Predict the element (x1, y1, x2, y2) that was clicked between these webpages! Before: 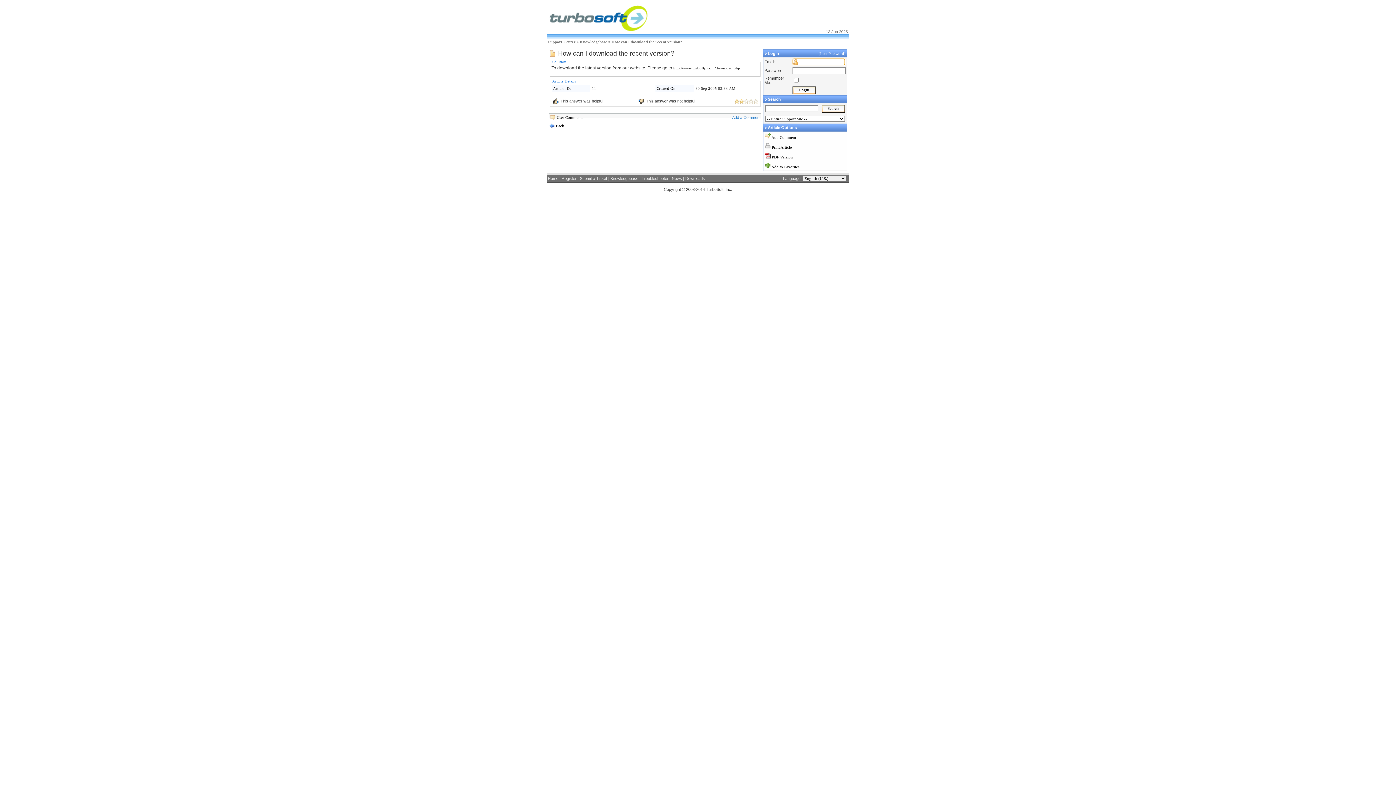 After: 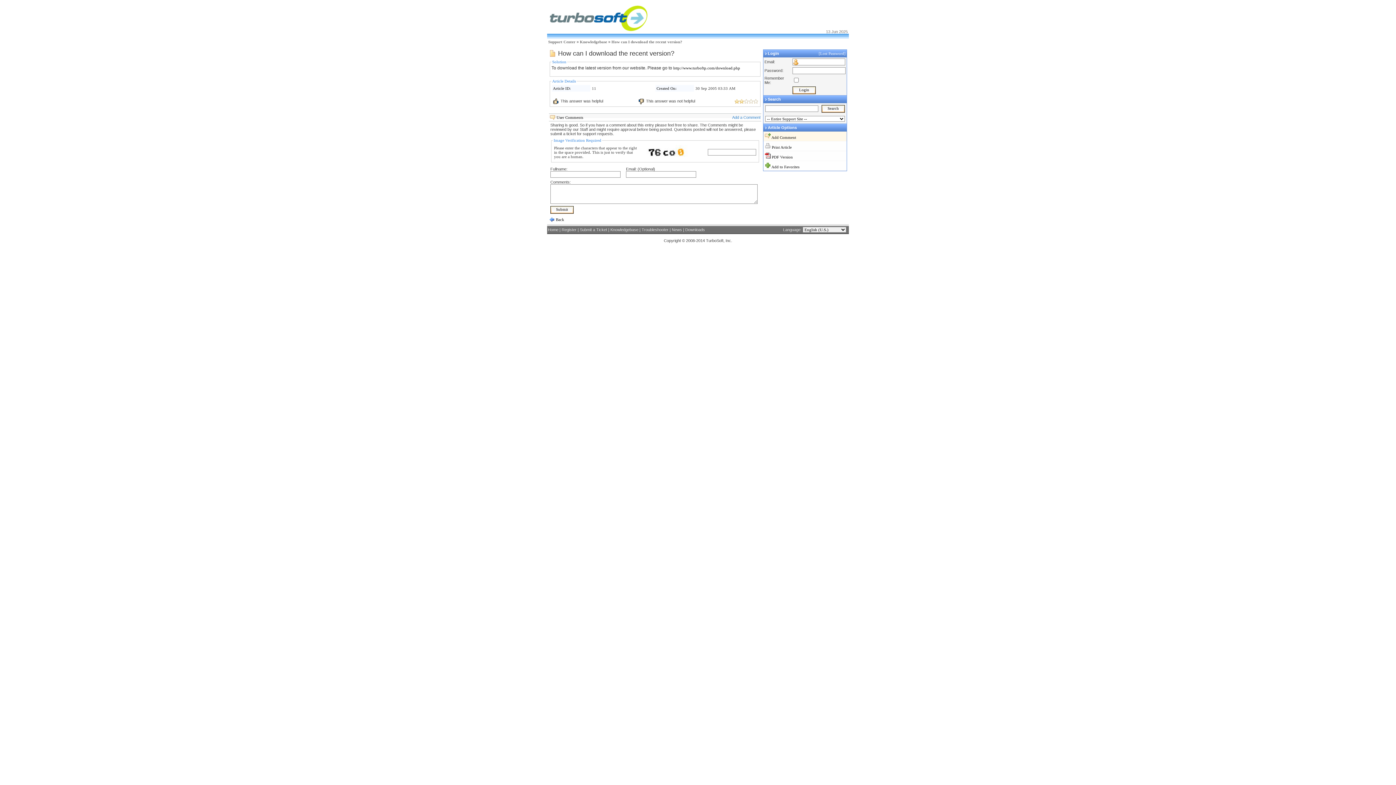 Action: bbox: (771, 135, 796, 139) label: Add Comment